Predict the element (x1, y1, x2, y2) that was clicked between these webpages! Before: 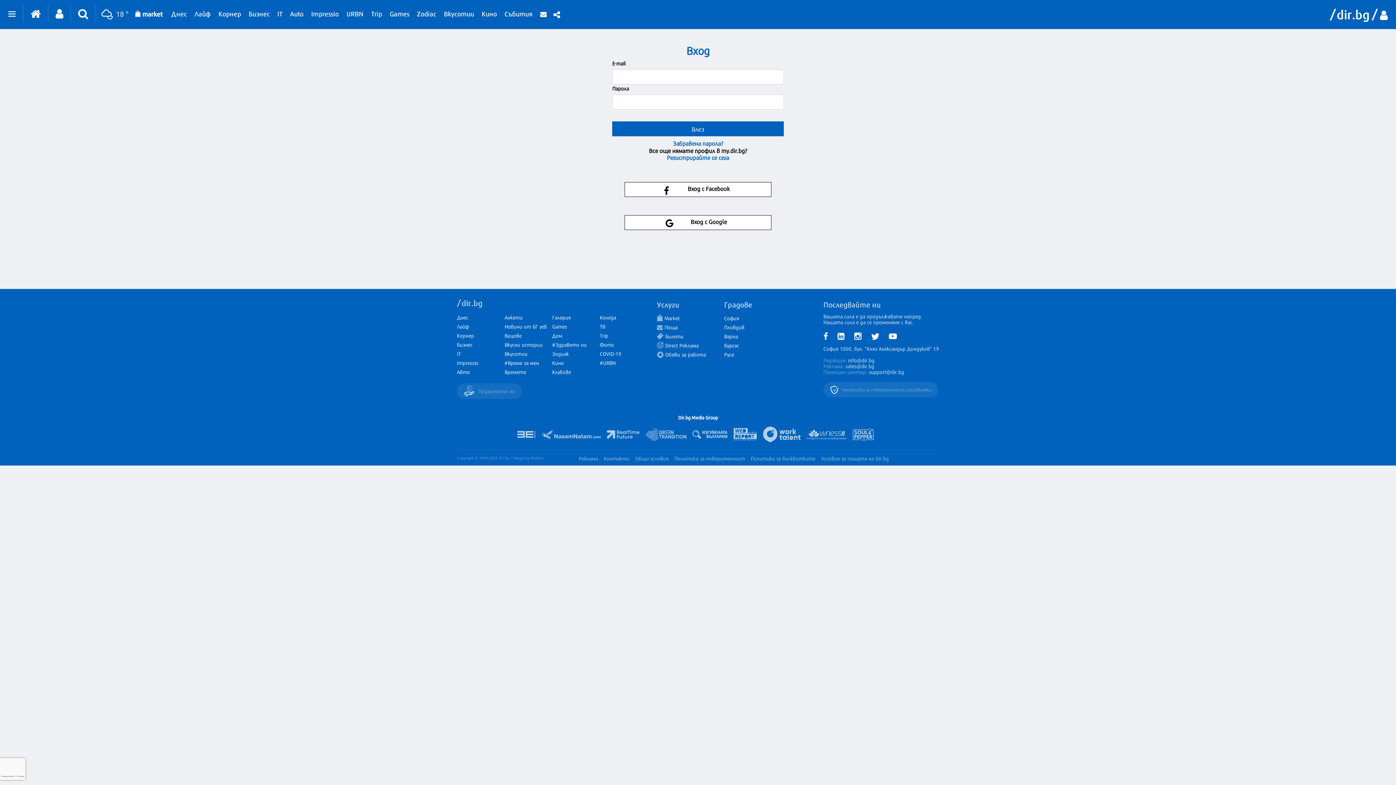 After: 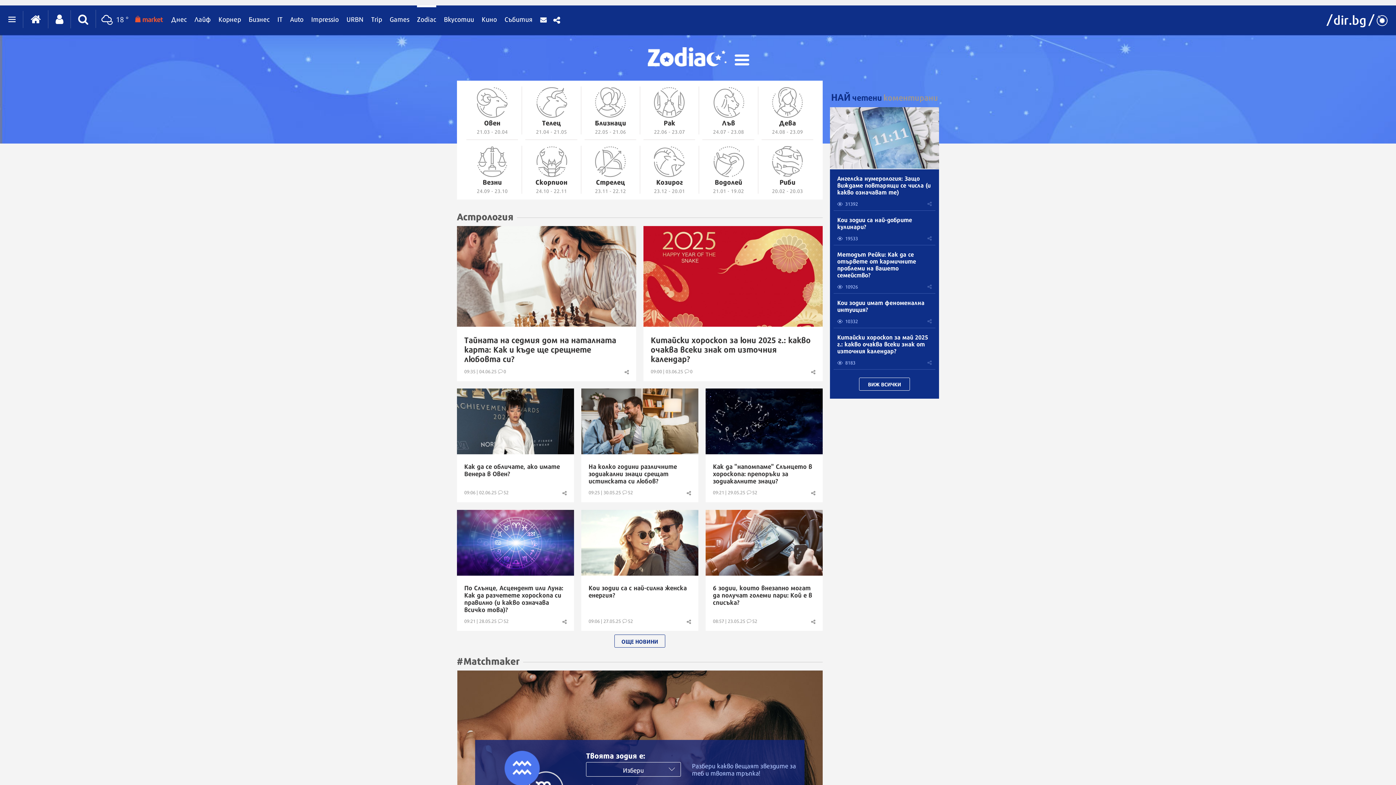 Action: bbox: (417, 0, 436, 24) label: Zodiac